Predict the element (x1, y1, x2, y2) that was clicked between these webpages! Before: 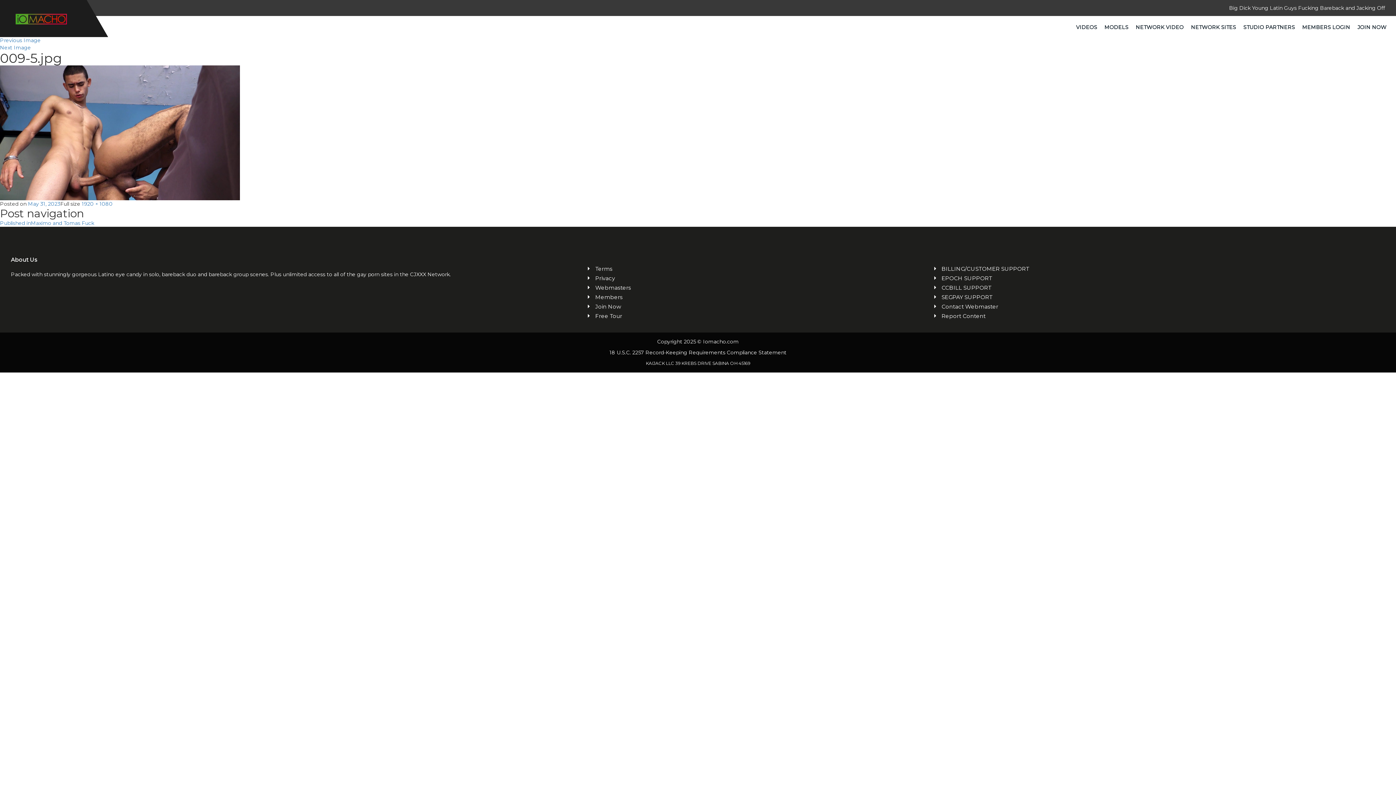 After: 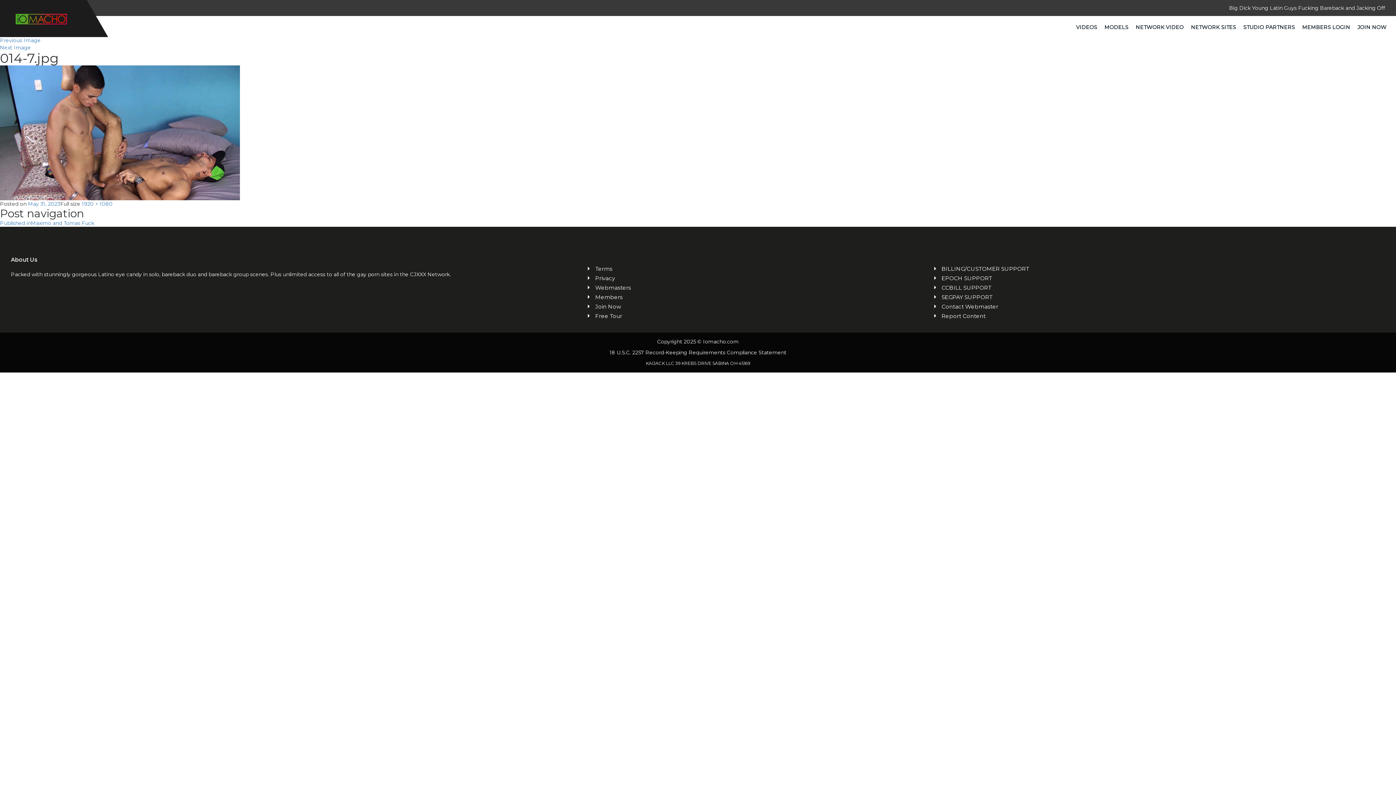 Action: label: Previous Image bbox: (0, 37, 40, 43)